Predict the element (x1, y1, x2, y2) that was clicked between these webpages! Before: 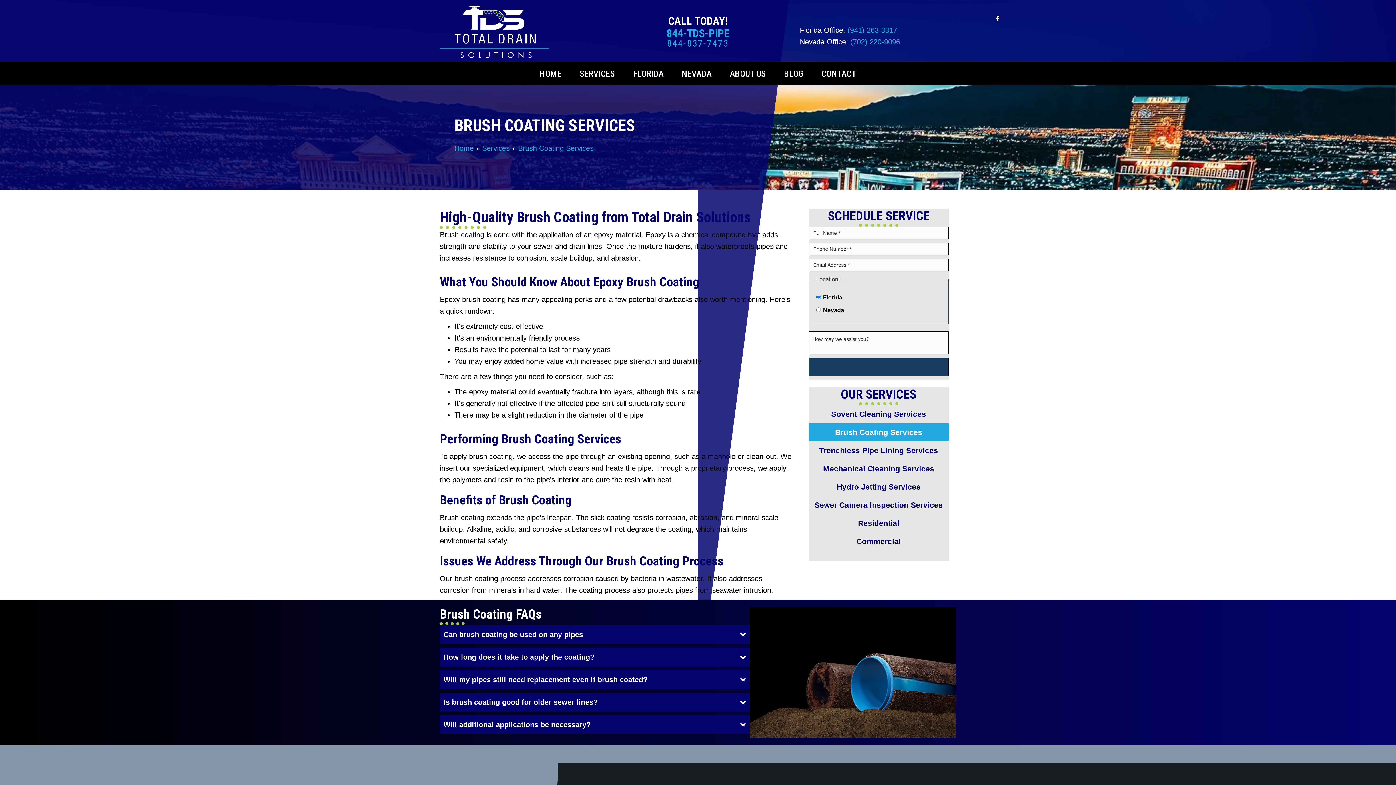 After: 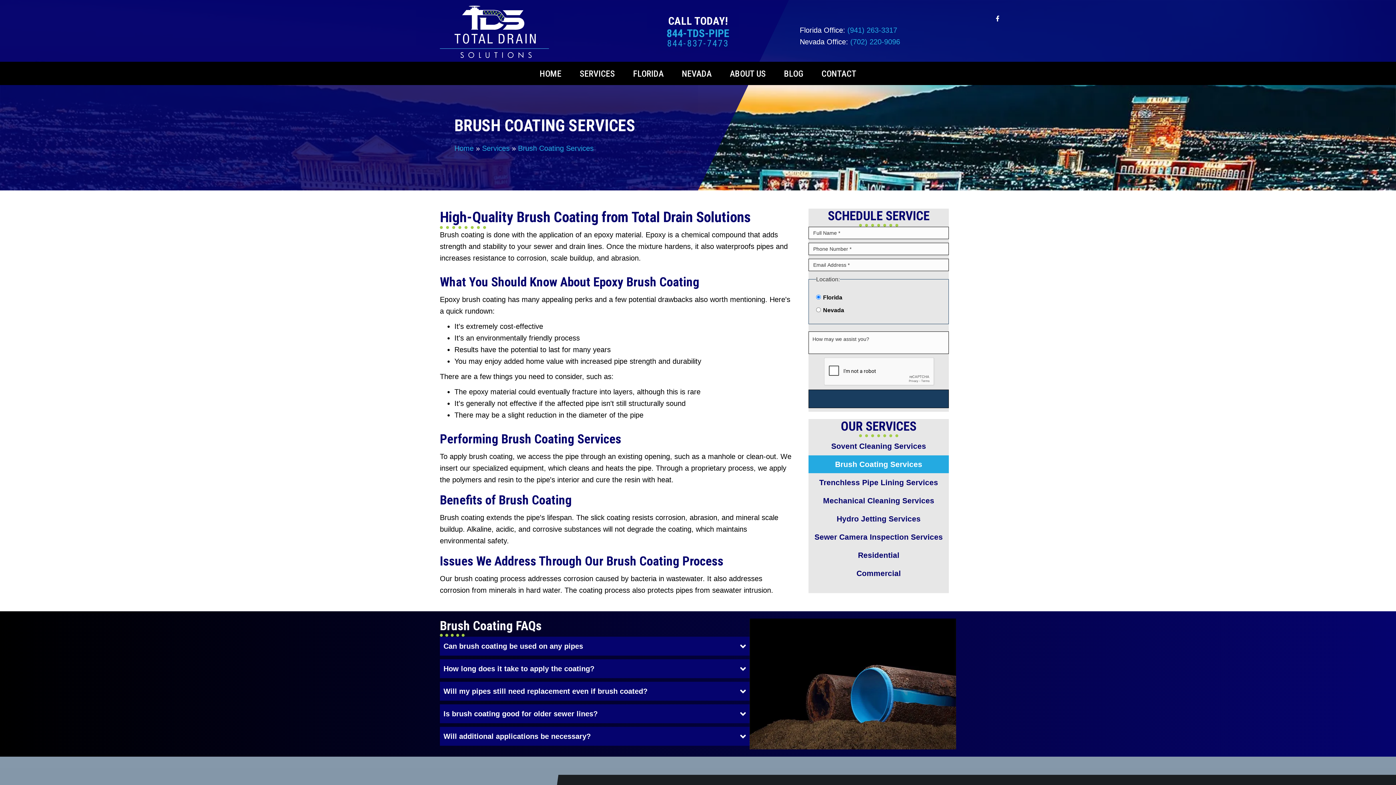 Action: label: Facebook bbox: (992, 12, 1003, 24)